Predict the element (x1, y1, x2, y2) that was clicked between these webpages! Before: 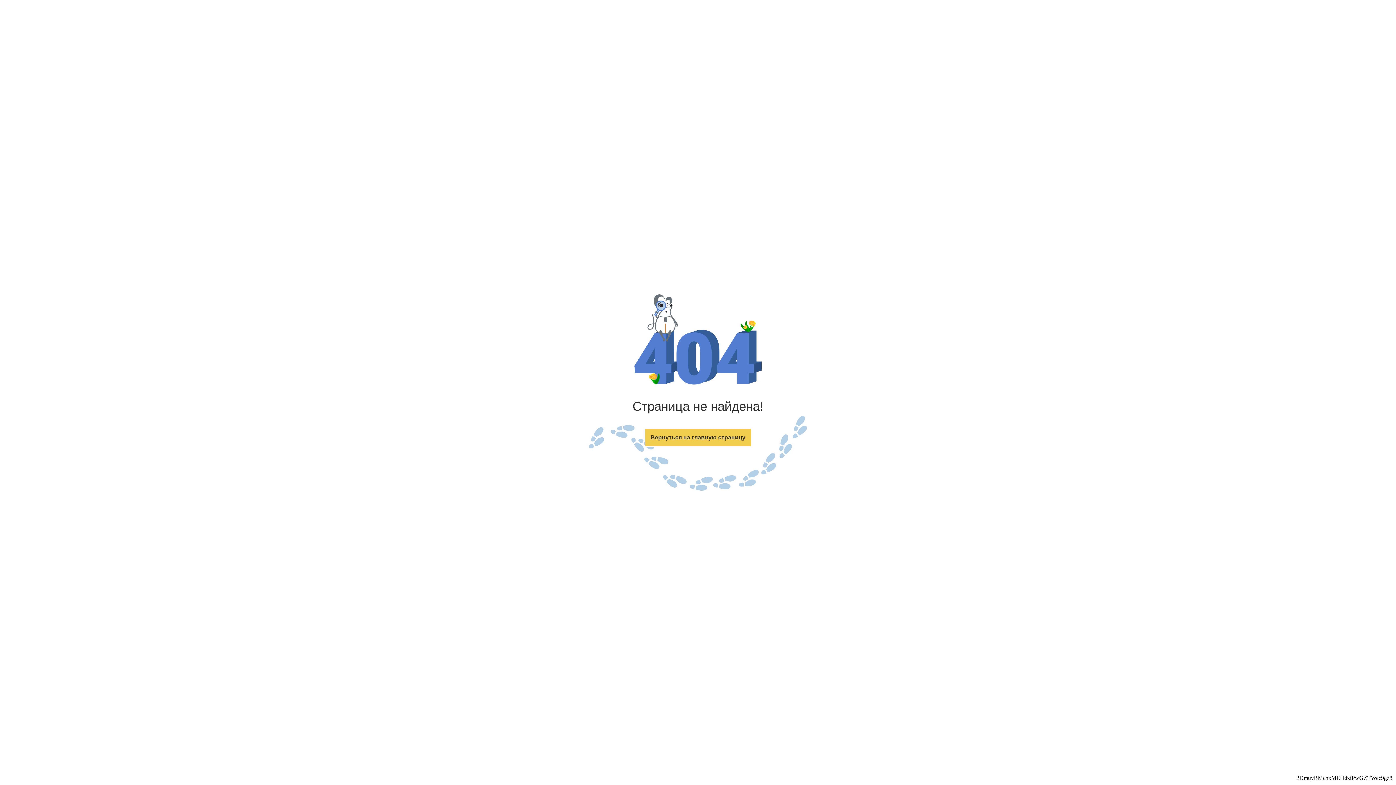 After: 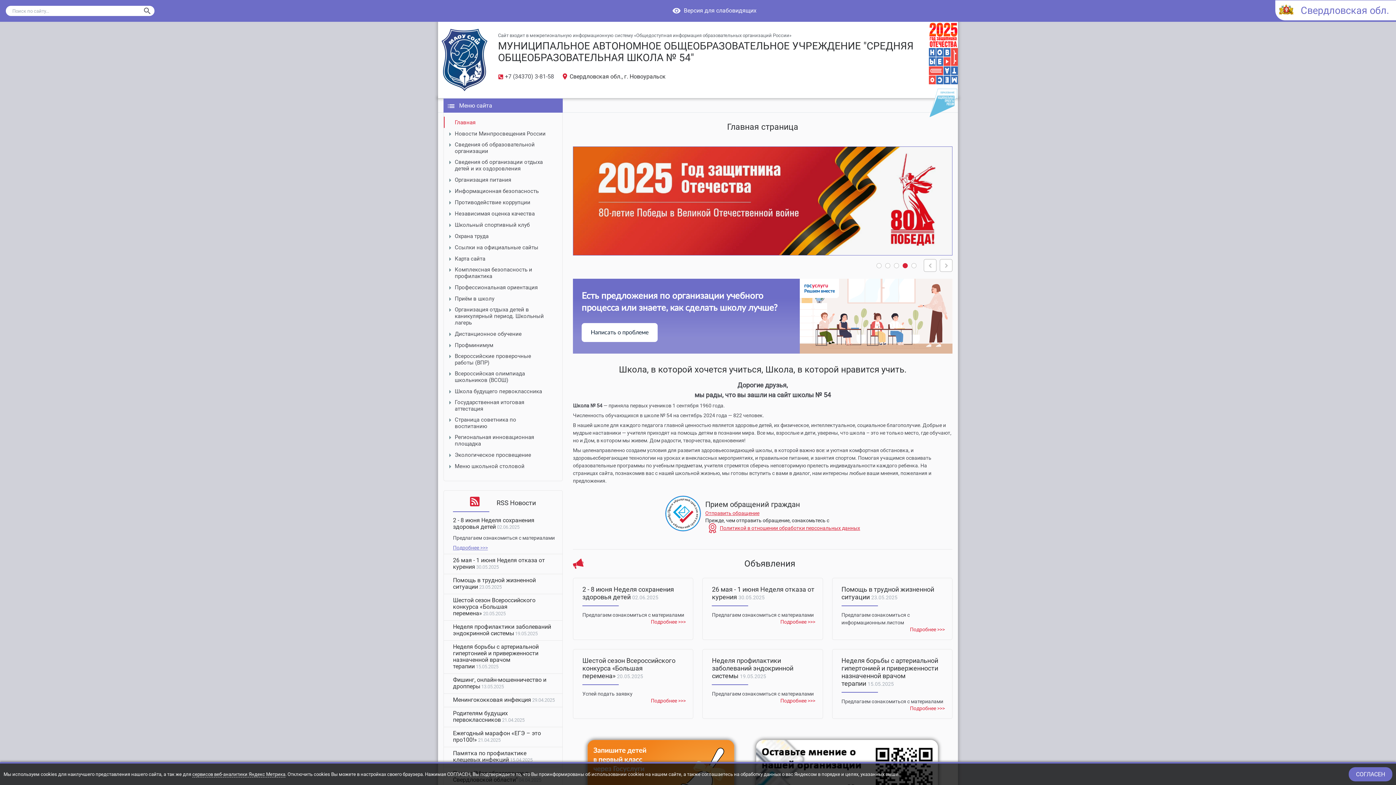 Action: label: Вернуться на главную страницу bbox: (644, 428, 751, 447)